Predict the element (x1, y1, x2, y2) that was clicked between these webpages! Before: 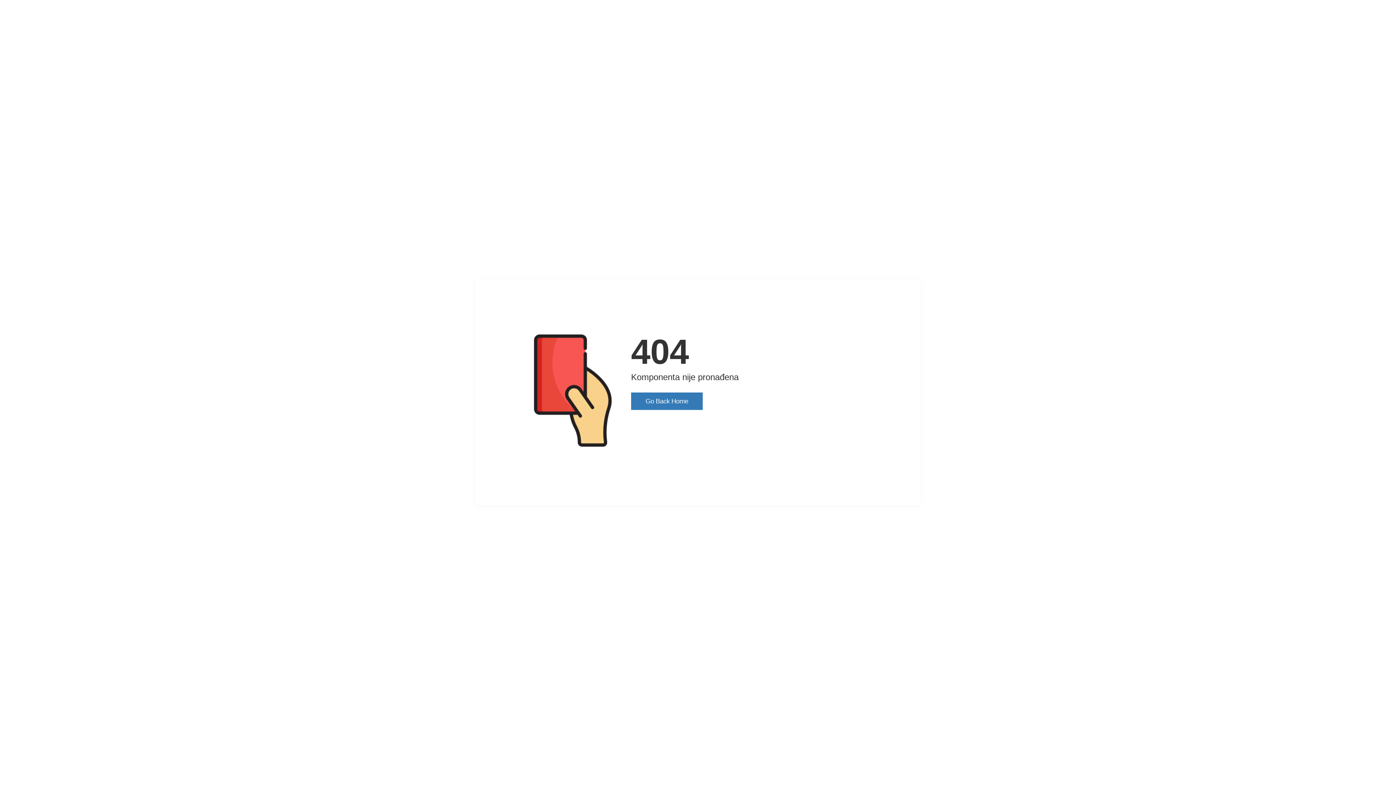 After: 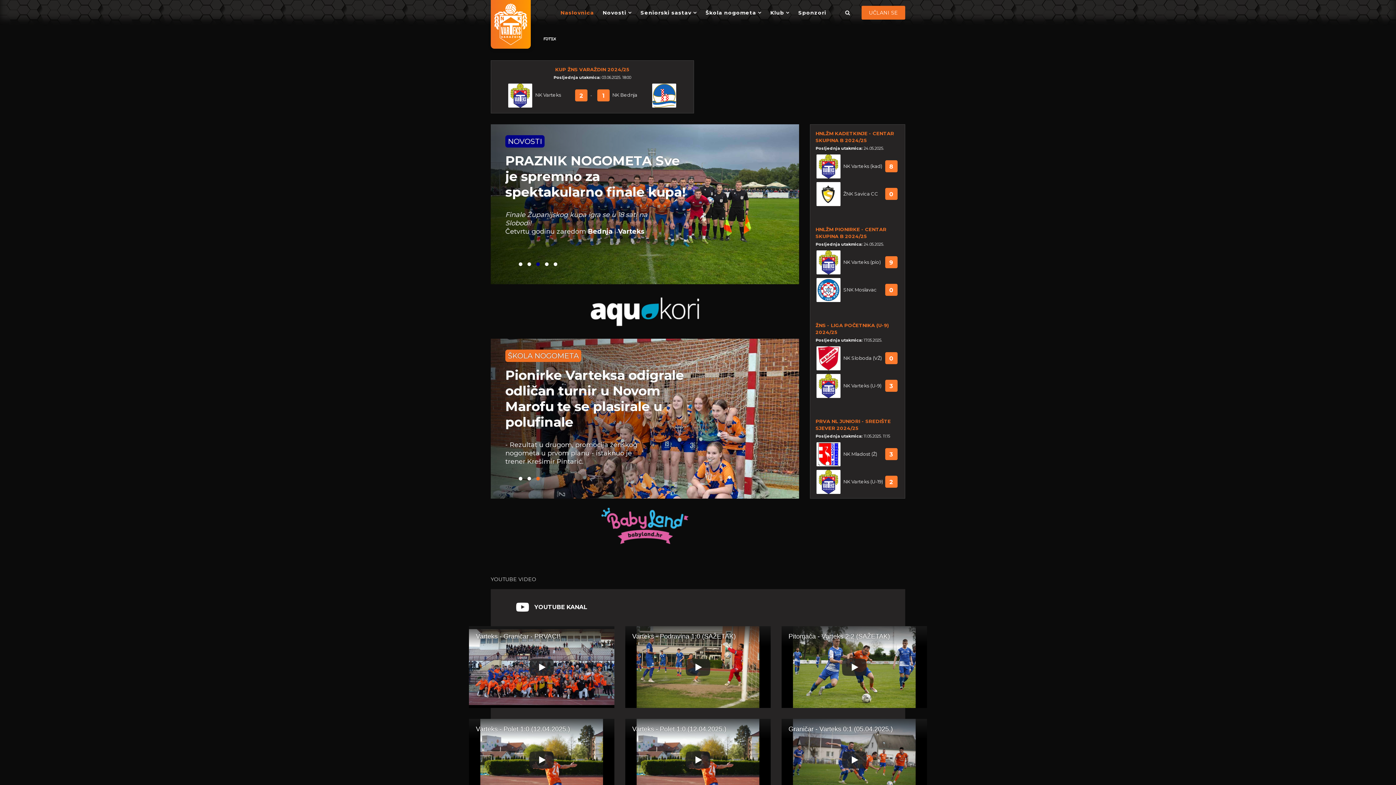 Action: label: Go Back Home bbox: (631, 392, 703, 410)